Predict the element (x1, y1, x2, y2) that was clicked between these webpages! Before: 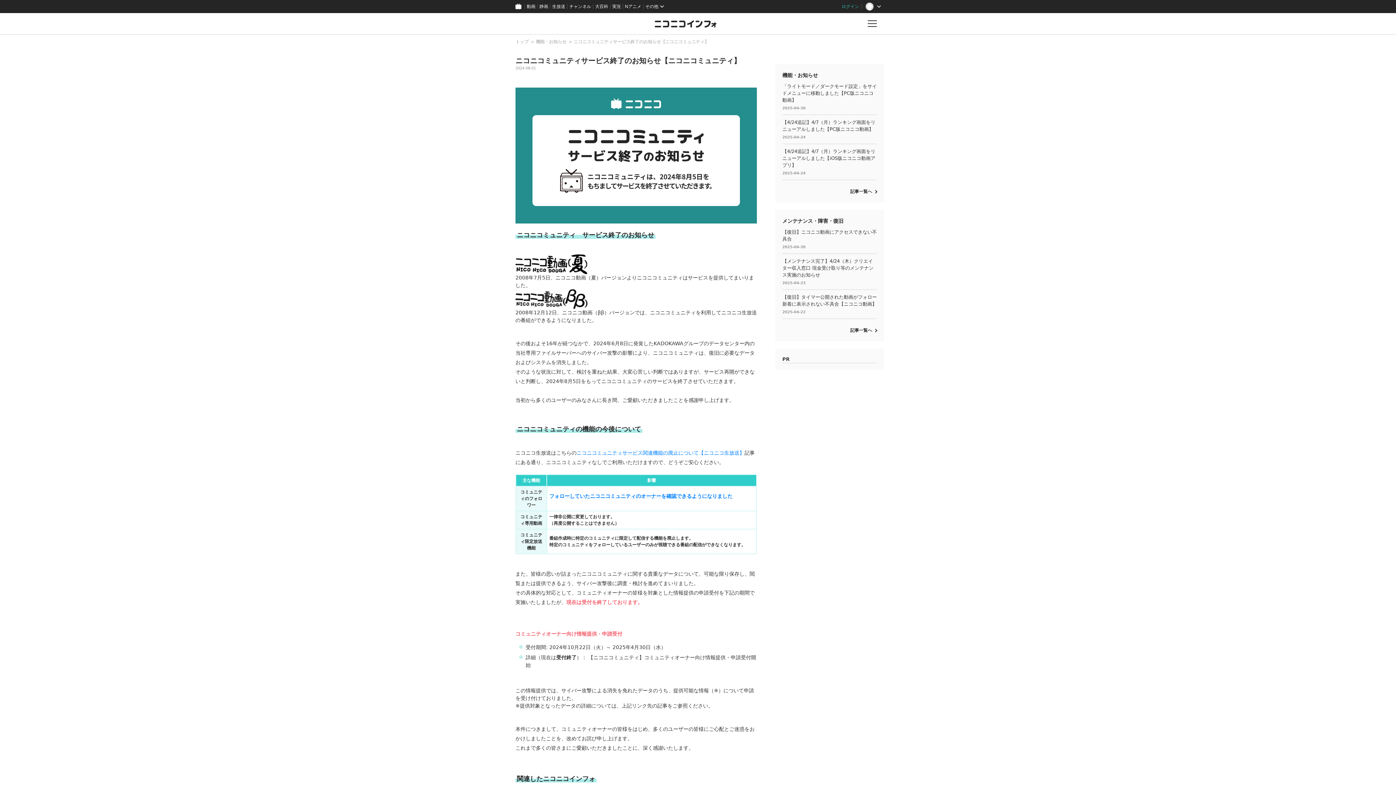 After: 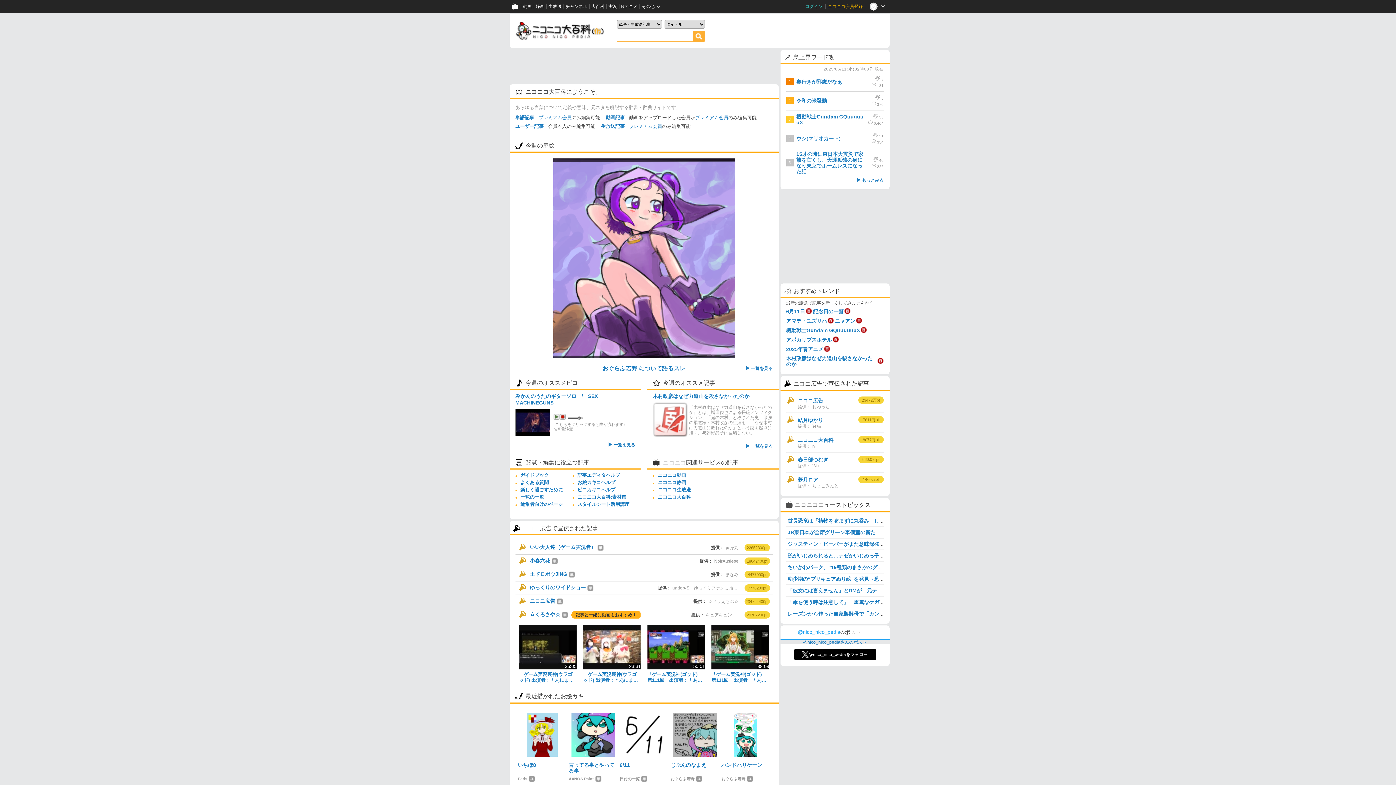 Action: label: 大百科 bbox: (593, 0, 610, 13)